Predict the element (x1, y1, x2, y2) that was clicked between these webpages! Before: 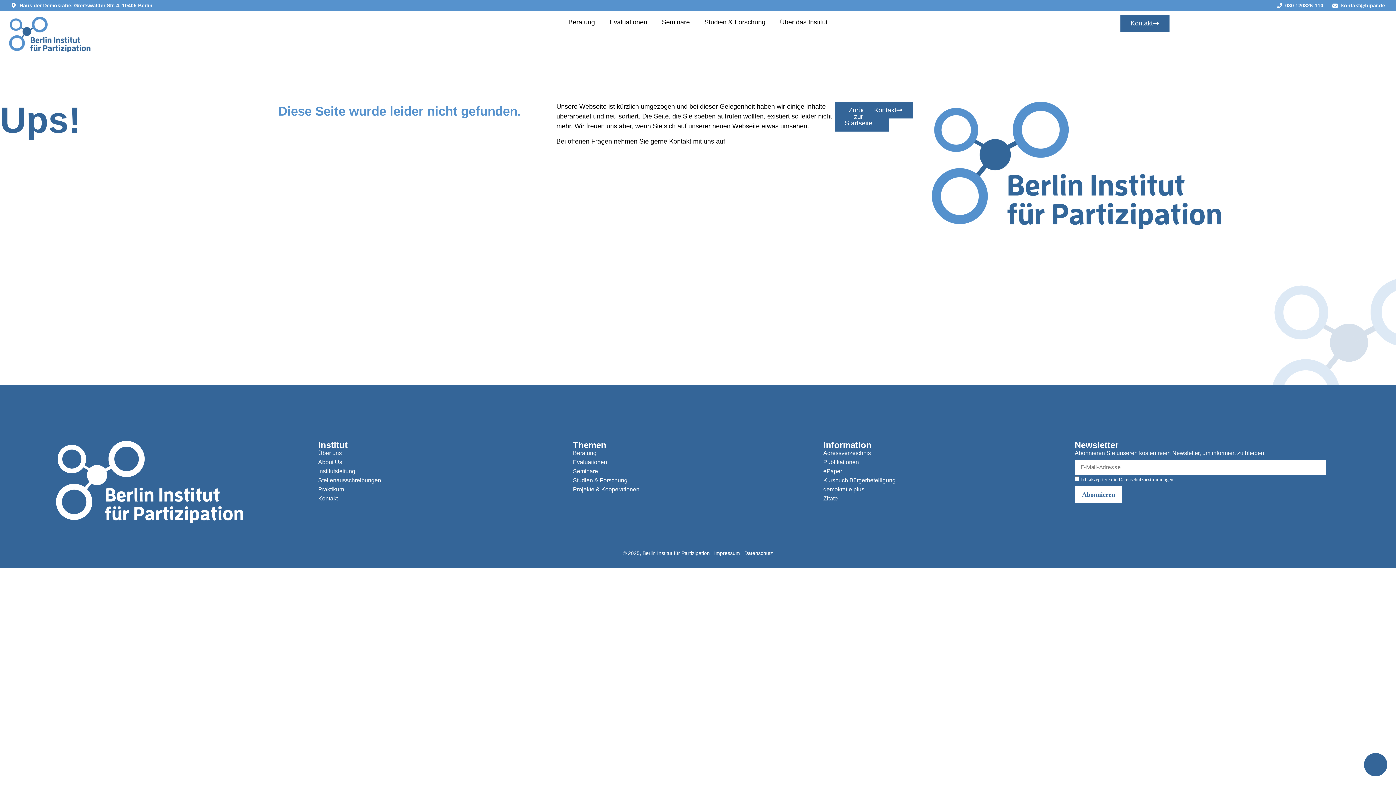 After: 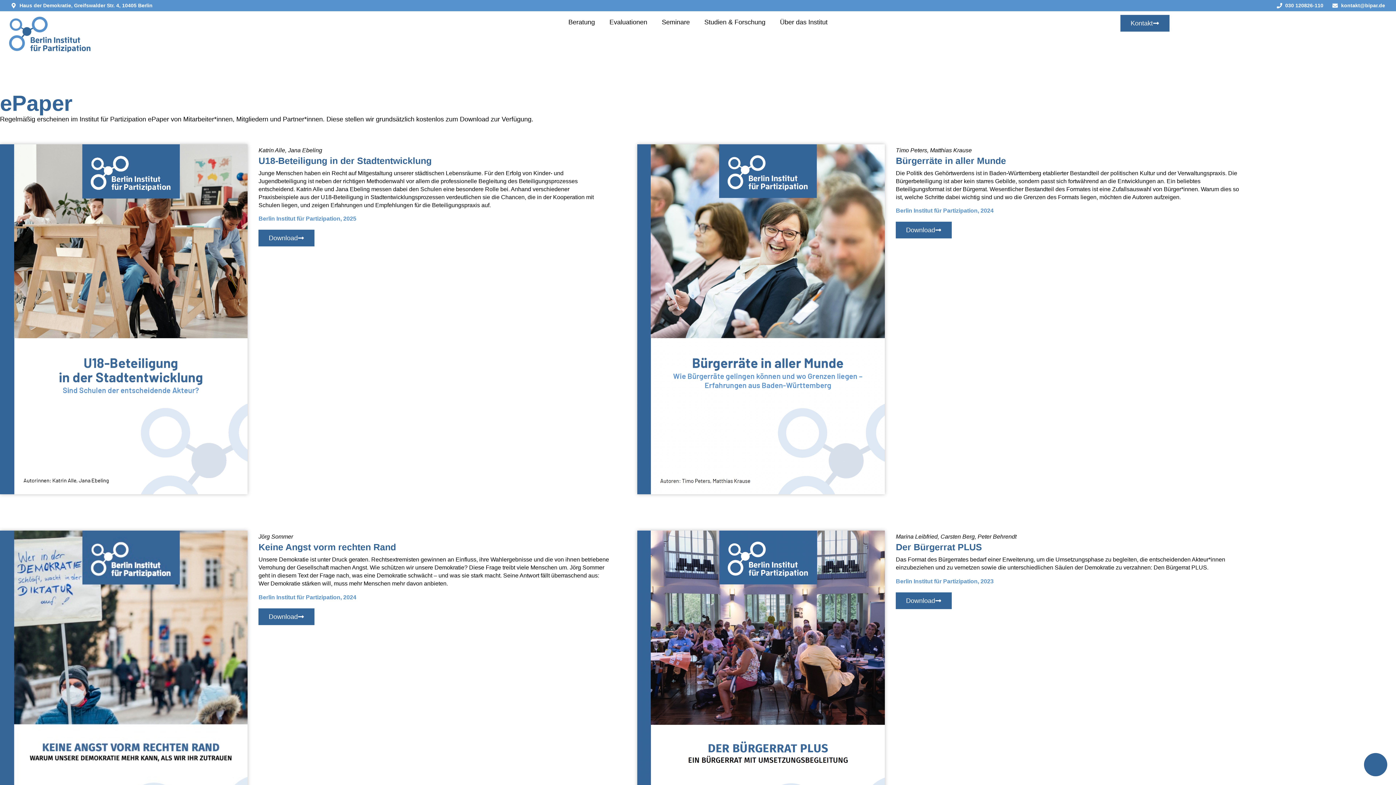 Action: label: ePaper bbox: (823, 467, 1065, 475)